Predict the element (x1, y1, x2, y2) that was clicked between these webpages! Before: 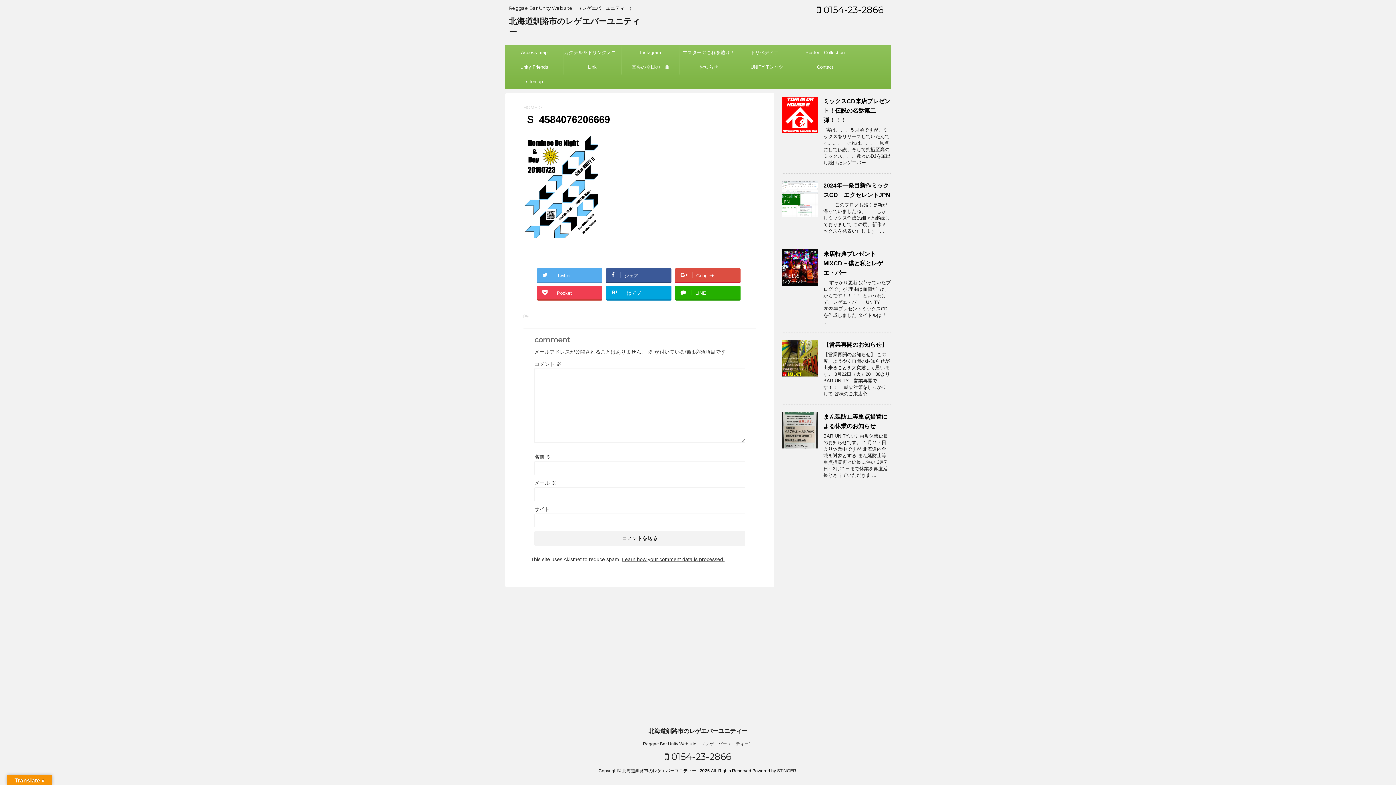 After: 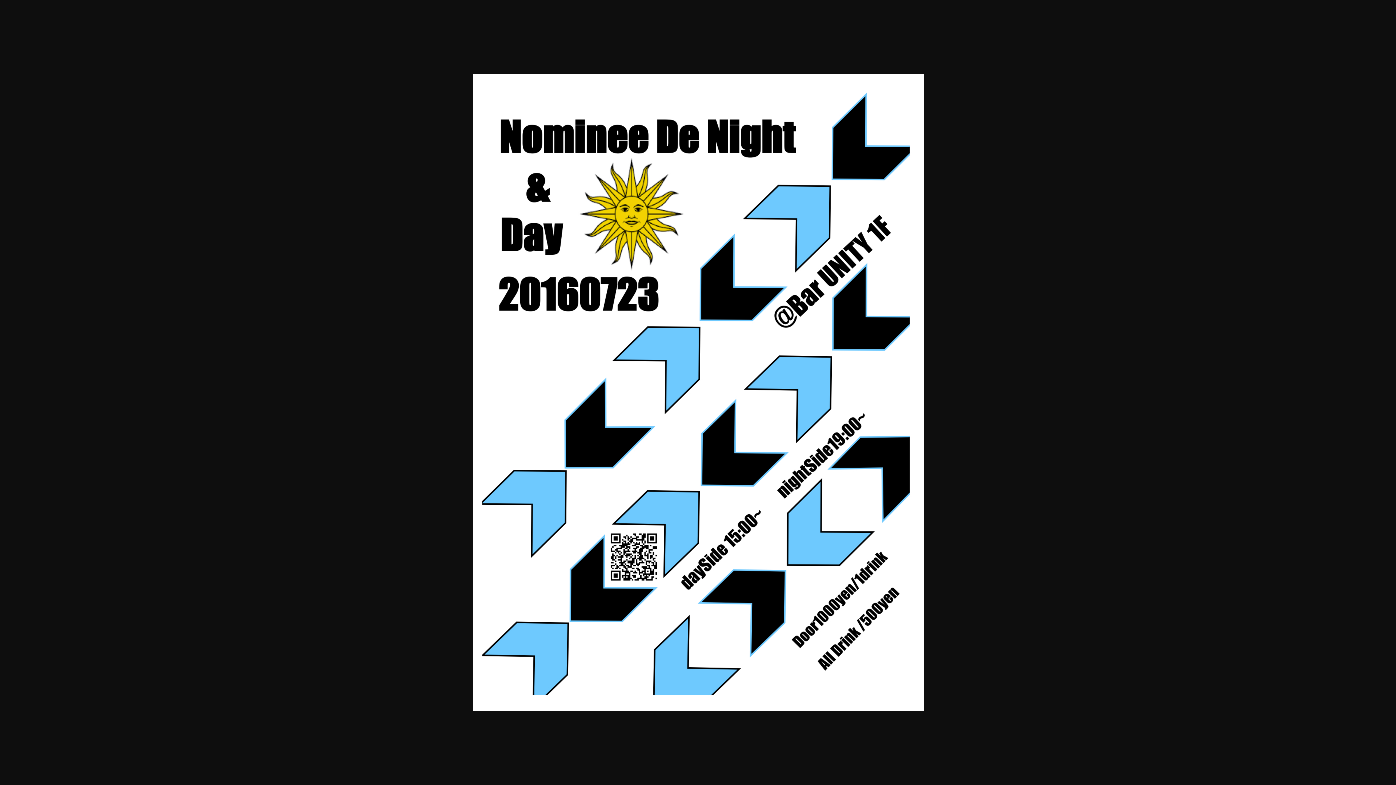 Action: bbox: (523, 233, 600, 239)